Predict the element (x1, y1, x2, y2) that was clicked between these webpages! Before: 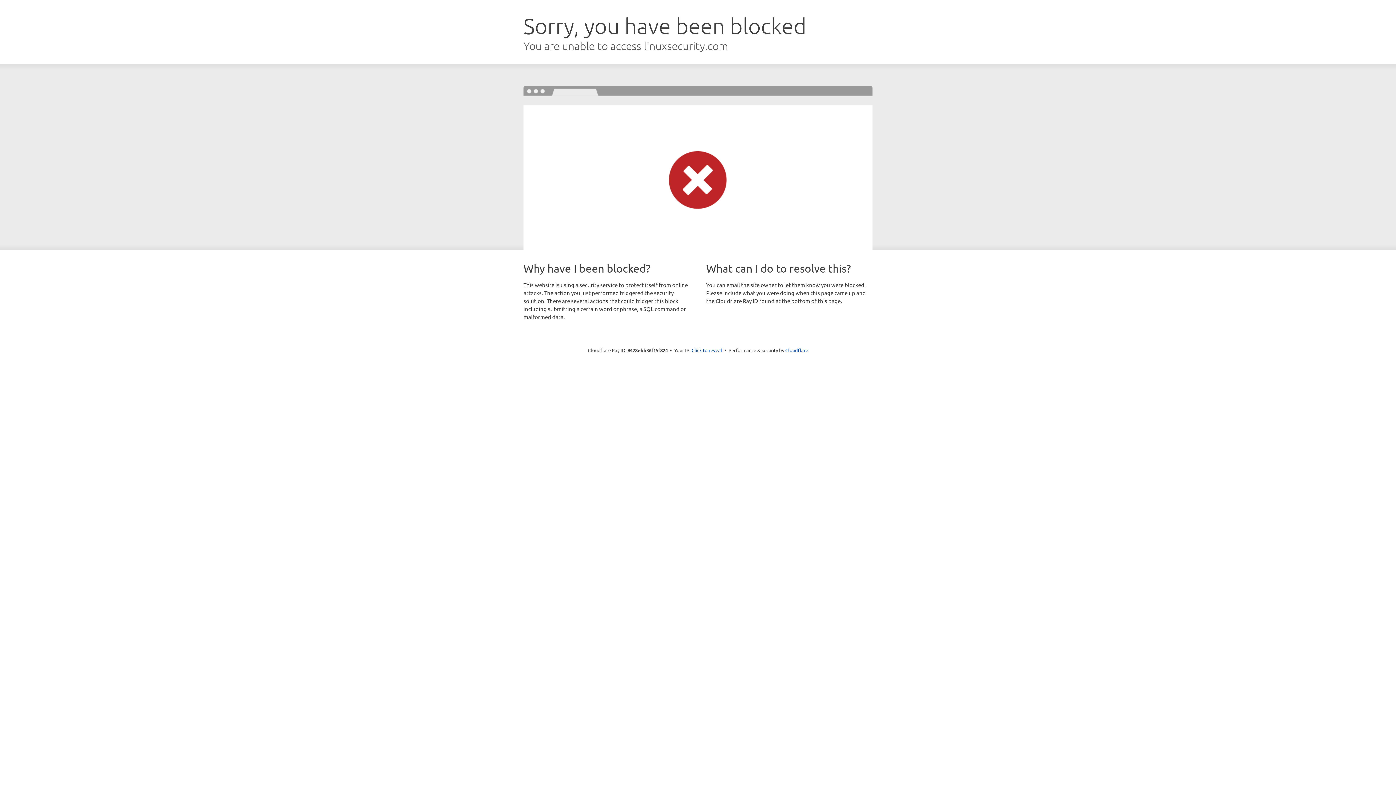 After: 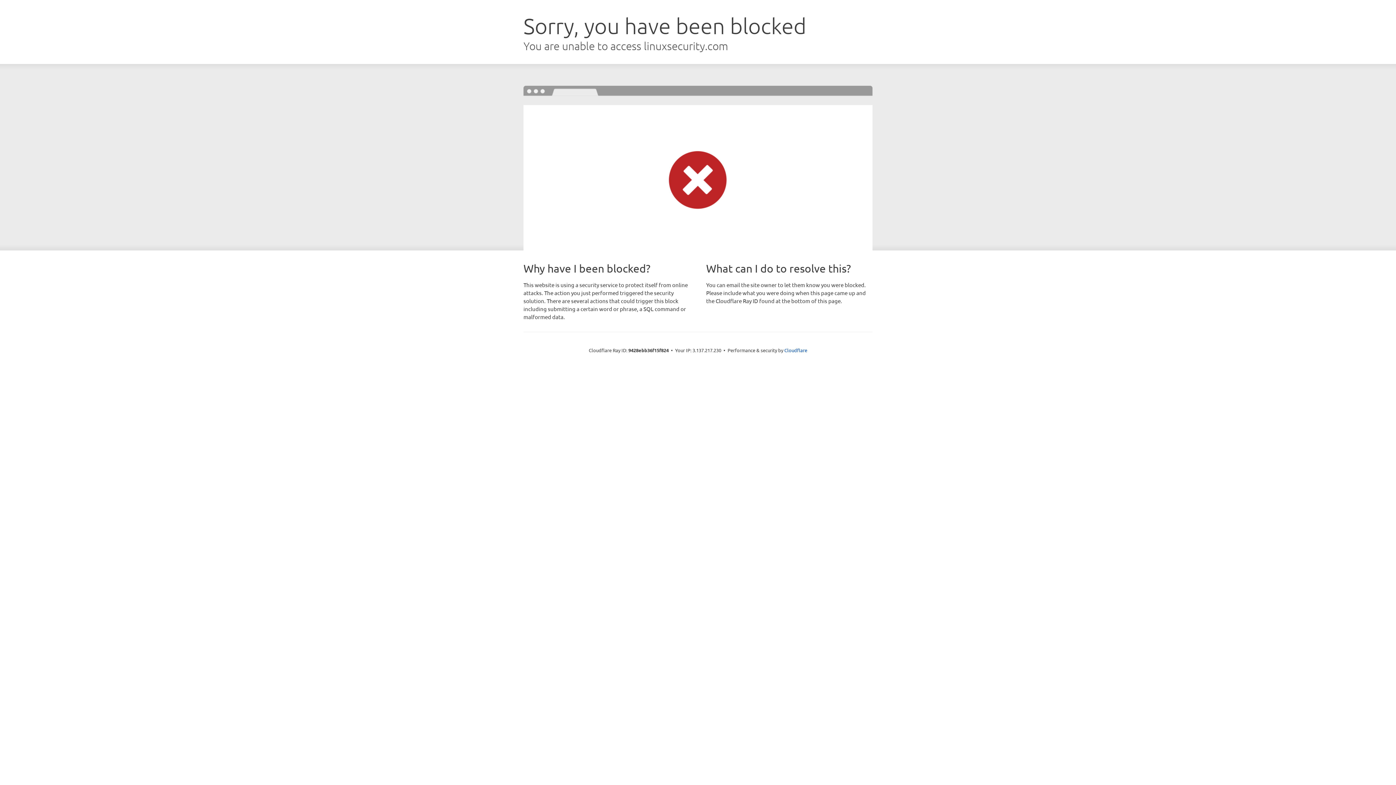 Action: label: Click to reveal bbox: (691, 346, 722, 353)